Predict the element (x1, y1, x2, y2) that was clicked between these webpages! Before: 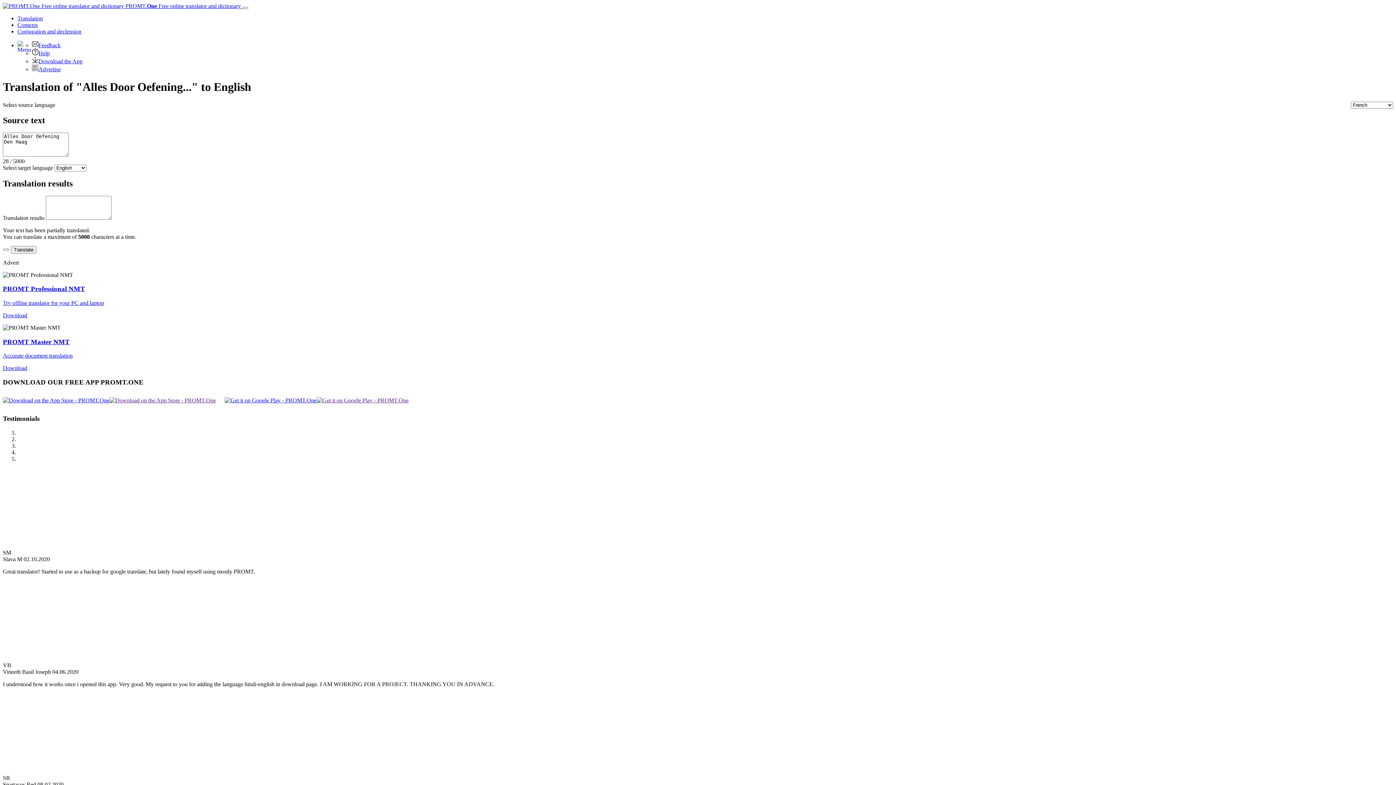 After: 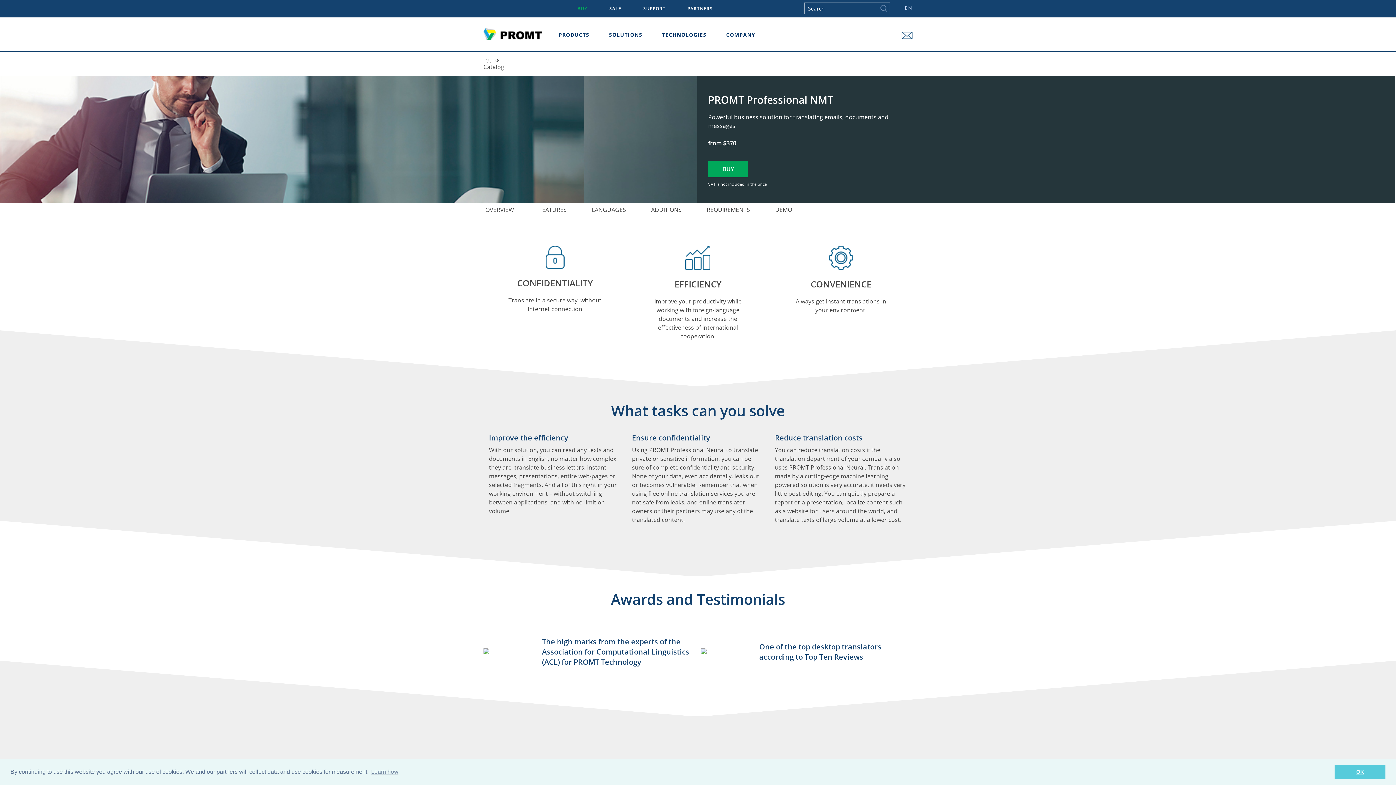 Action: bbox: (2, 299, 104, 306) label: Try offline translator for your PC and laptop